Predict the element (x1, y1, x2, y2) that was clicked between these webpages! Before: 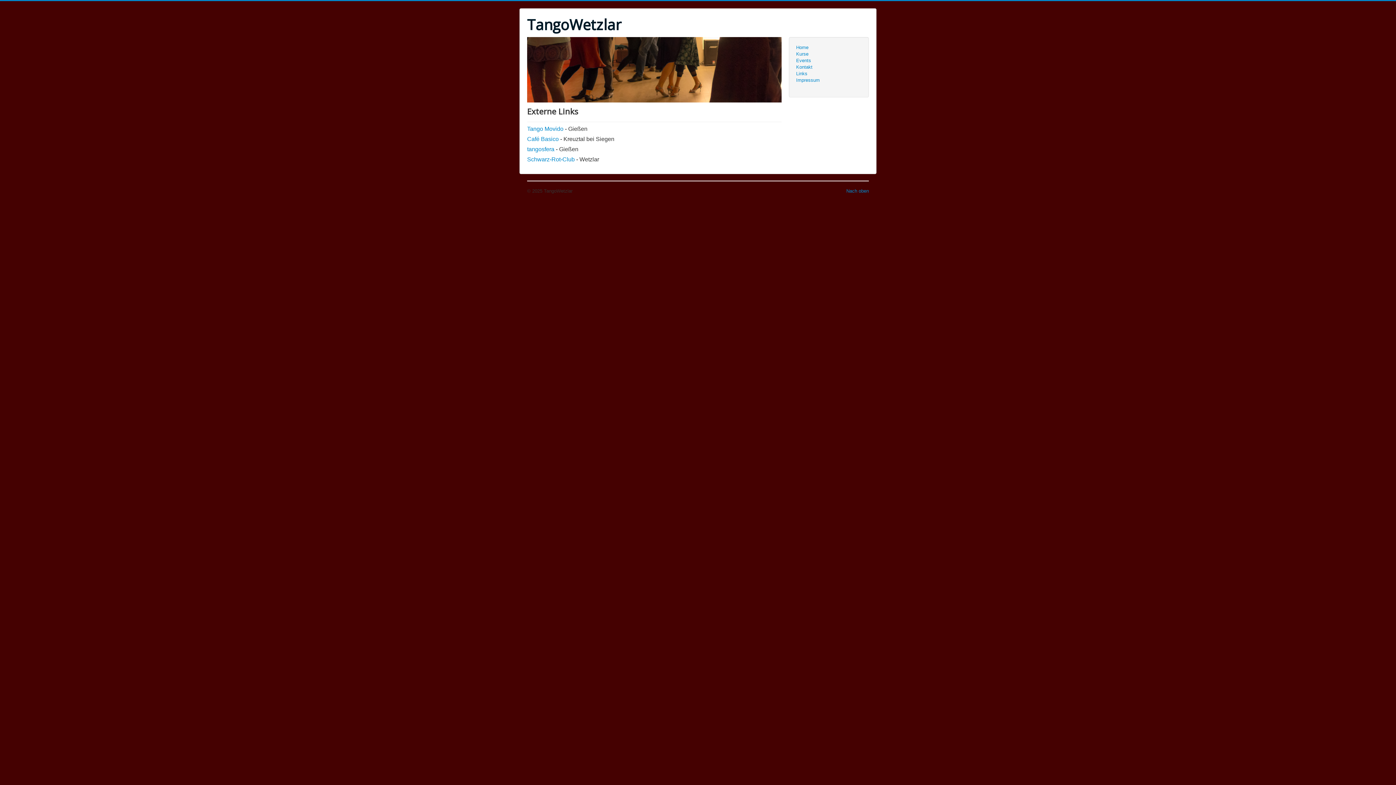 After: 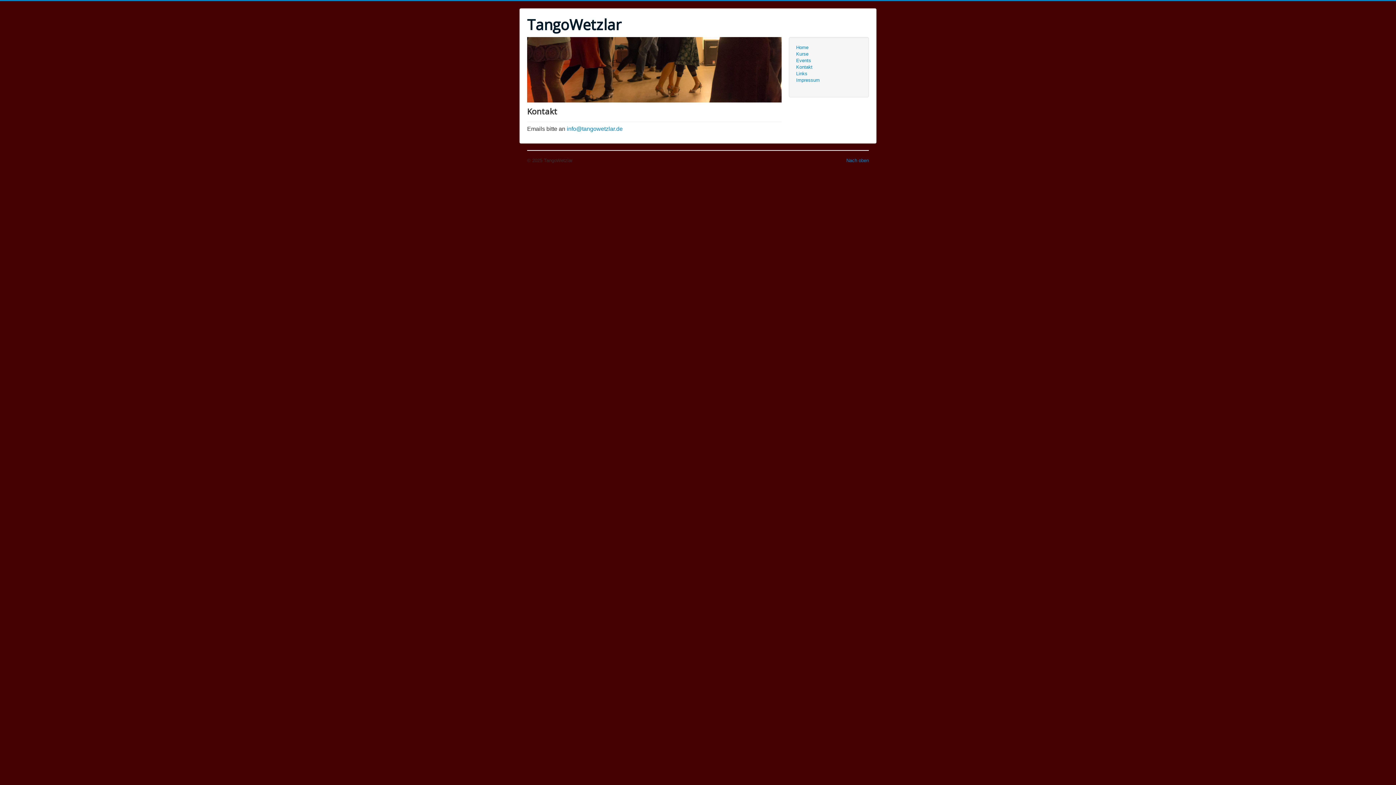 Action: label: Kontakt bbox: (796, 64, 861, 70)